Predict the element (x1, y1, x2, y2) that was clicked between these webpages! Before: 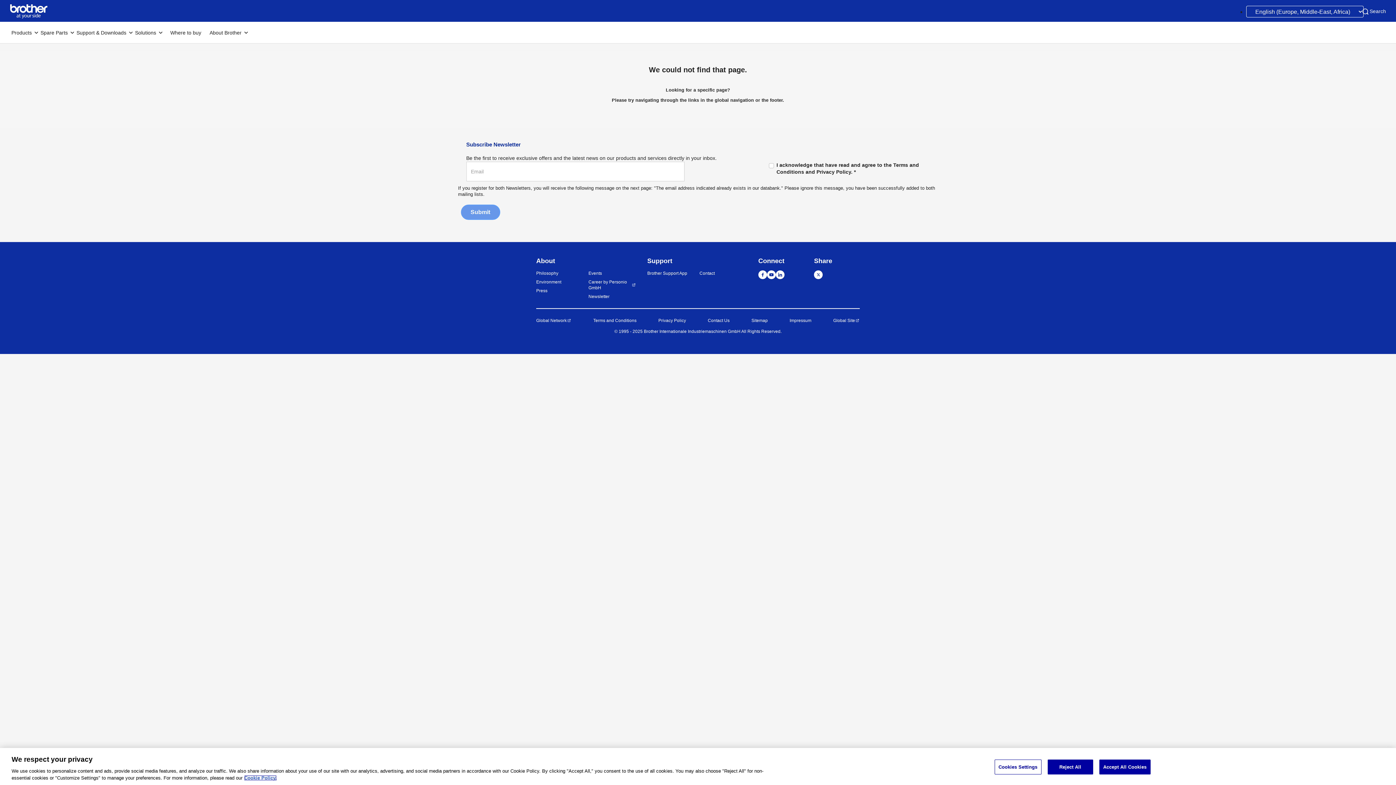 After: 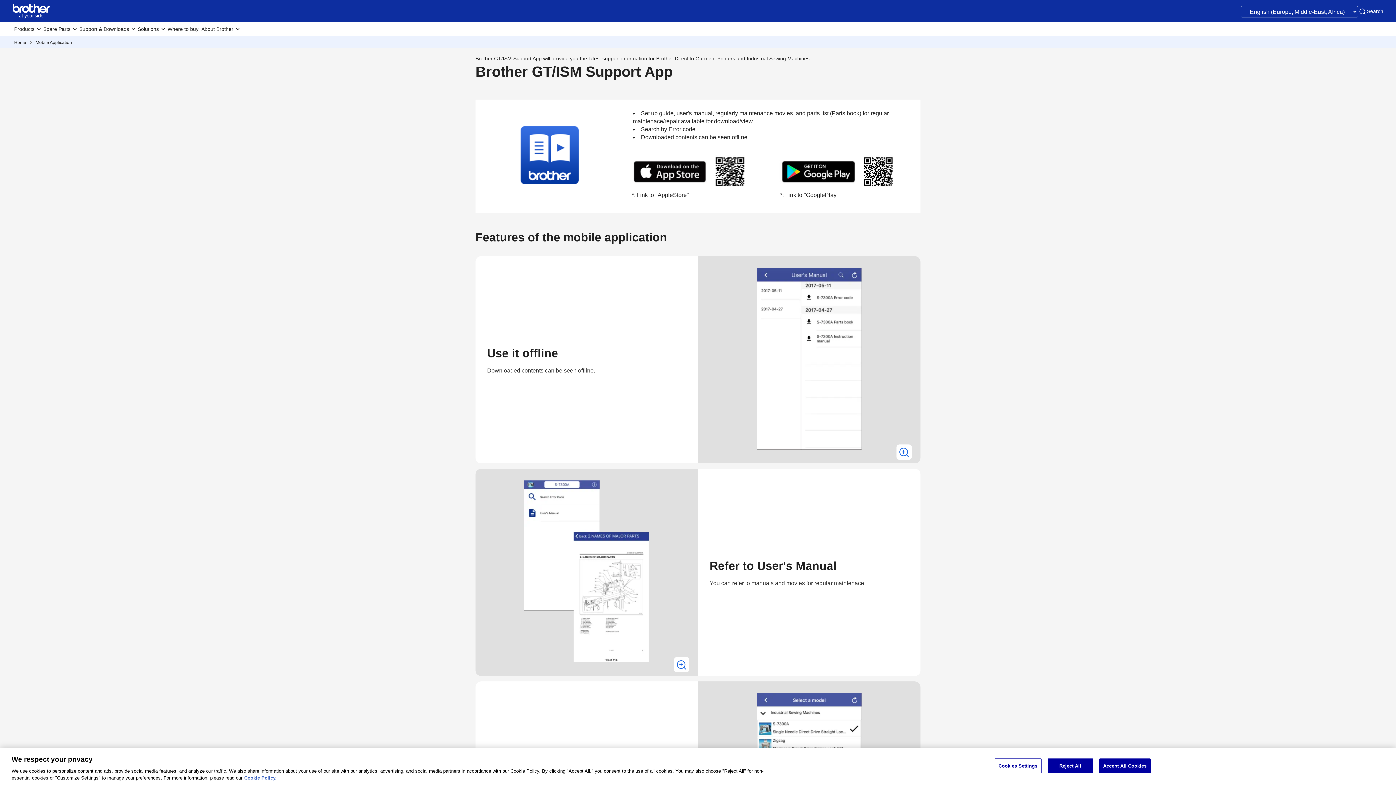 Action: label: Brother Support App bbox: (647, 270, 695, 276)